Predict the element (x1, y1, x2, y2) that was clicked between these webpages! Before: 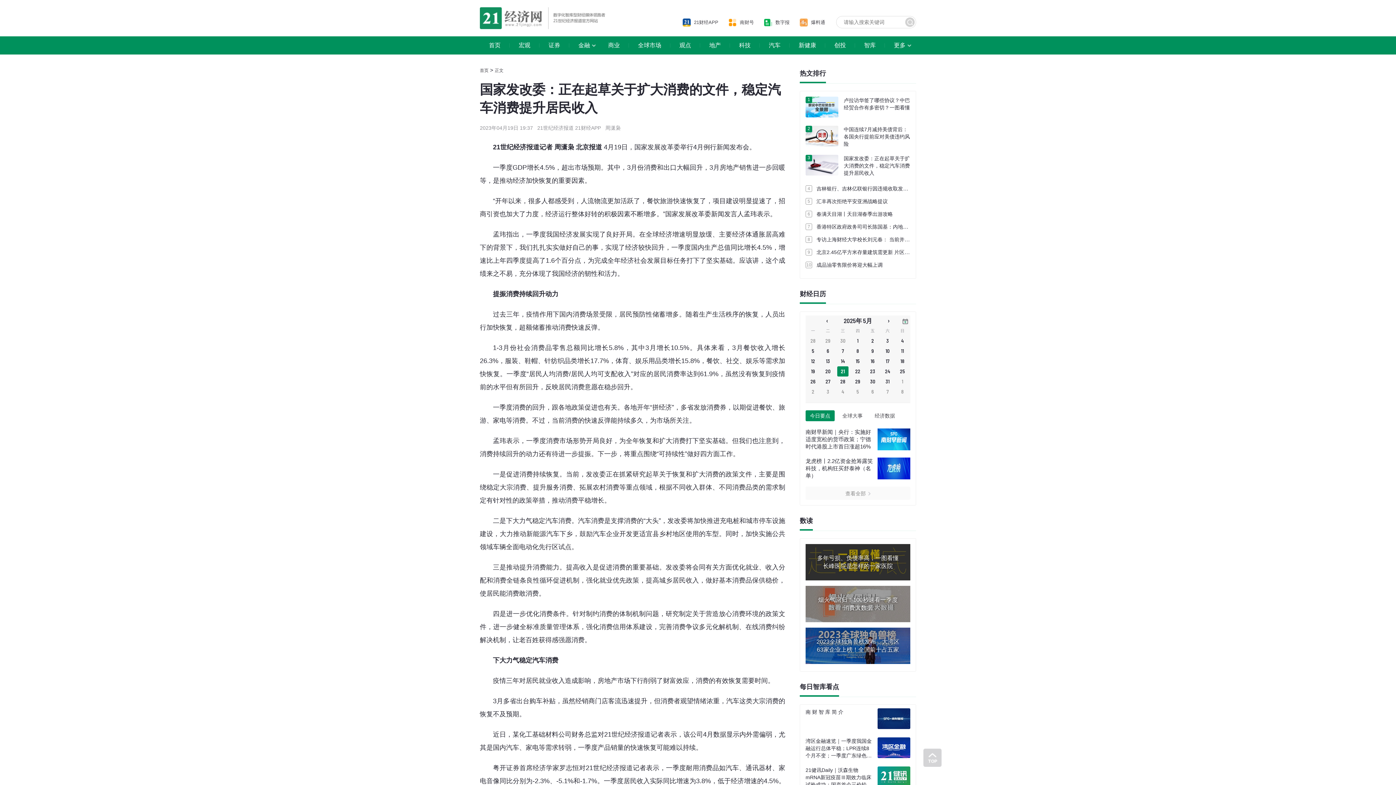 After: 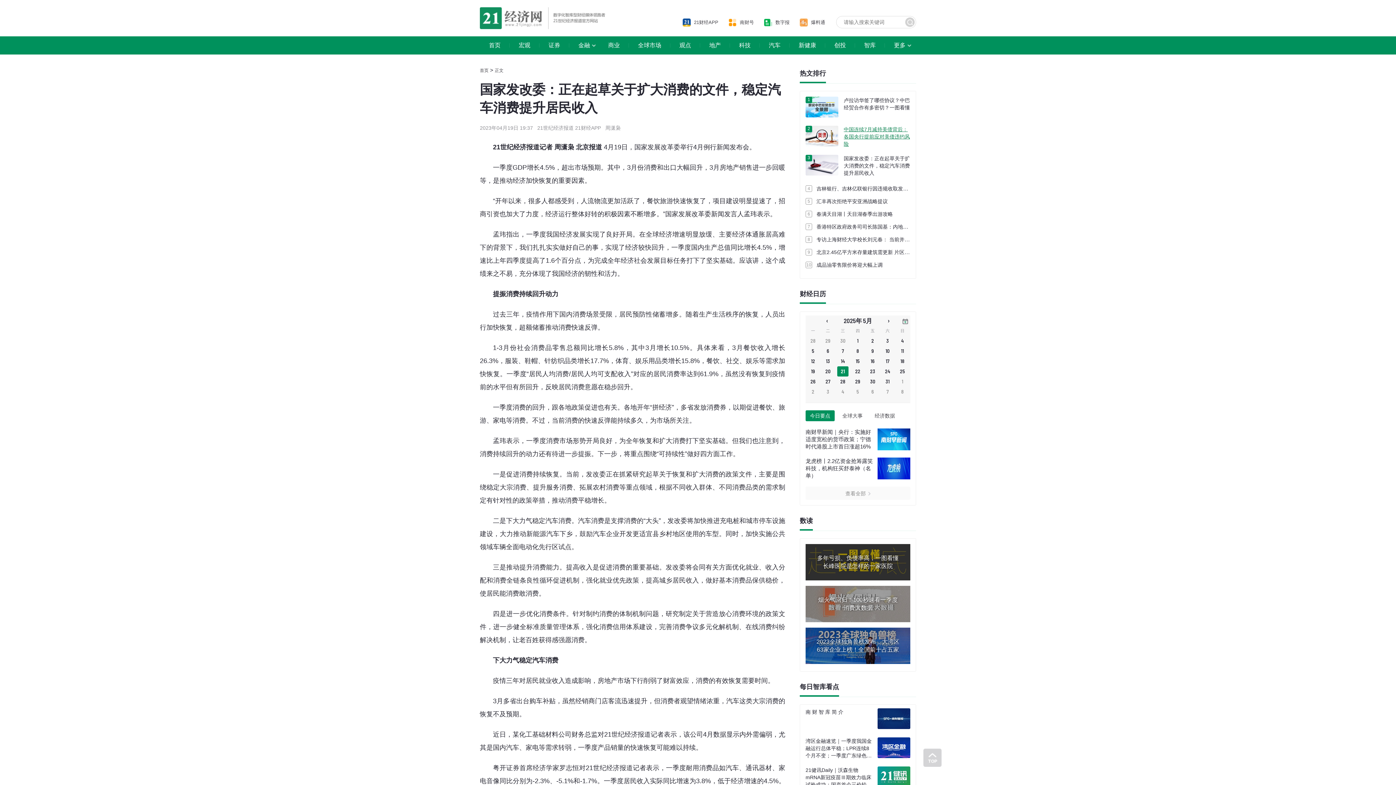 Action: label: 中国连续7月减持美债背后：各国央行提前应对美债违约风险 bbox: (805, 125, 910, 147)